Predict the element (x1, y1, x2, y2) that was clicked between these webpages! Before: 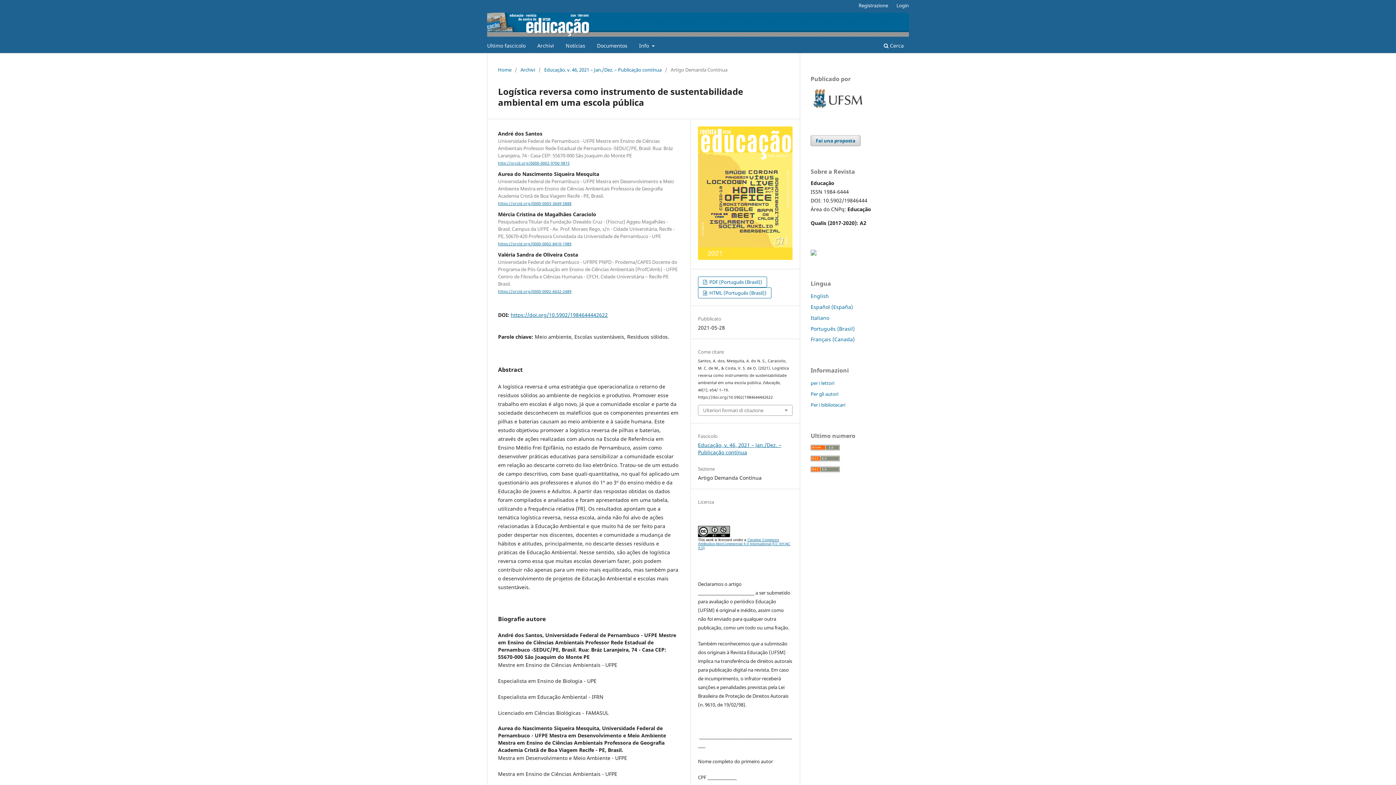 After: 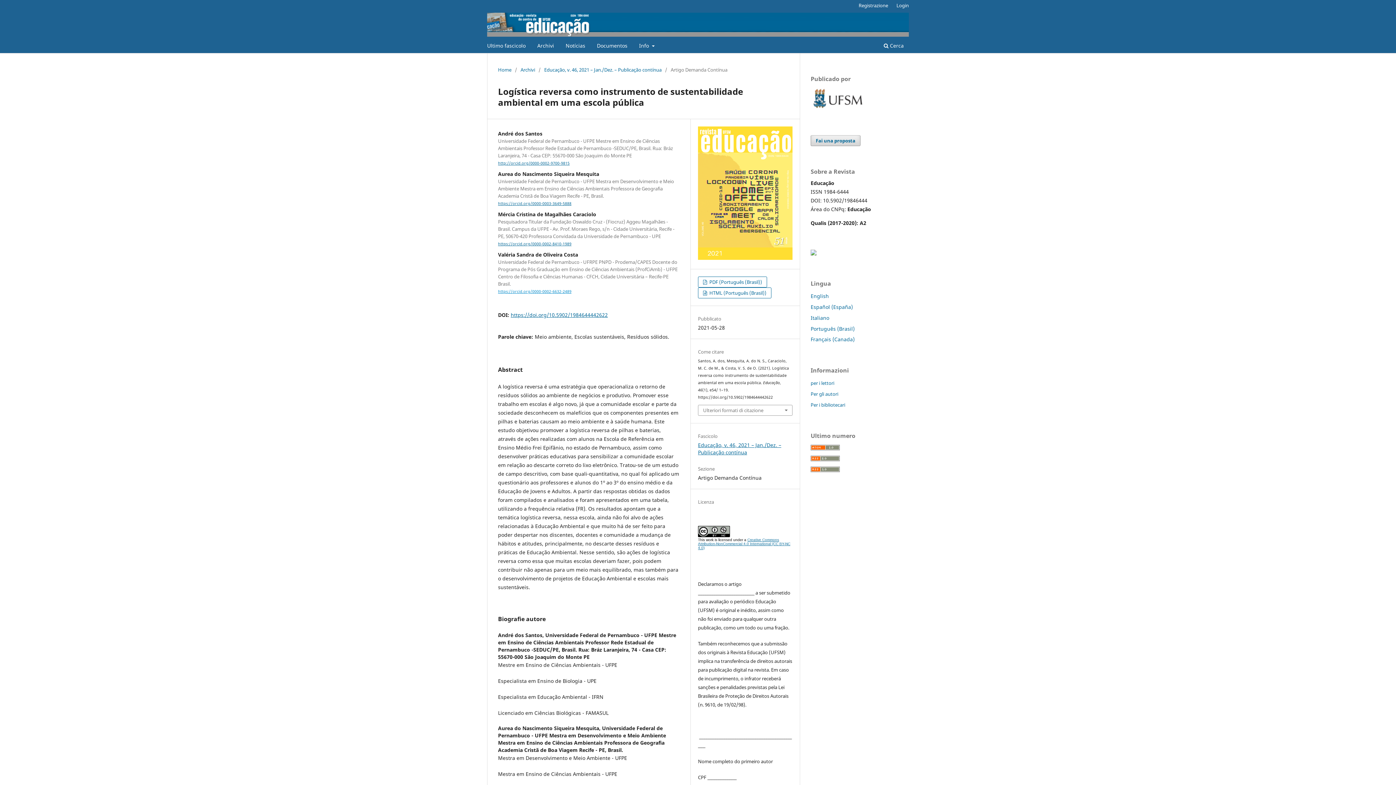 Action: bbox: (498, 289, 571, 294) label: https://orcid.org/0000-0002-6632-2489